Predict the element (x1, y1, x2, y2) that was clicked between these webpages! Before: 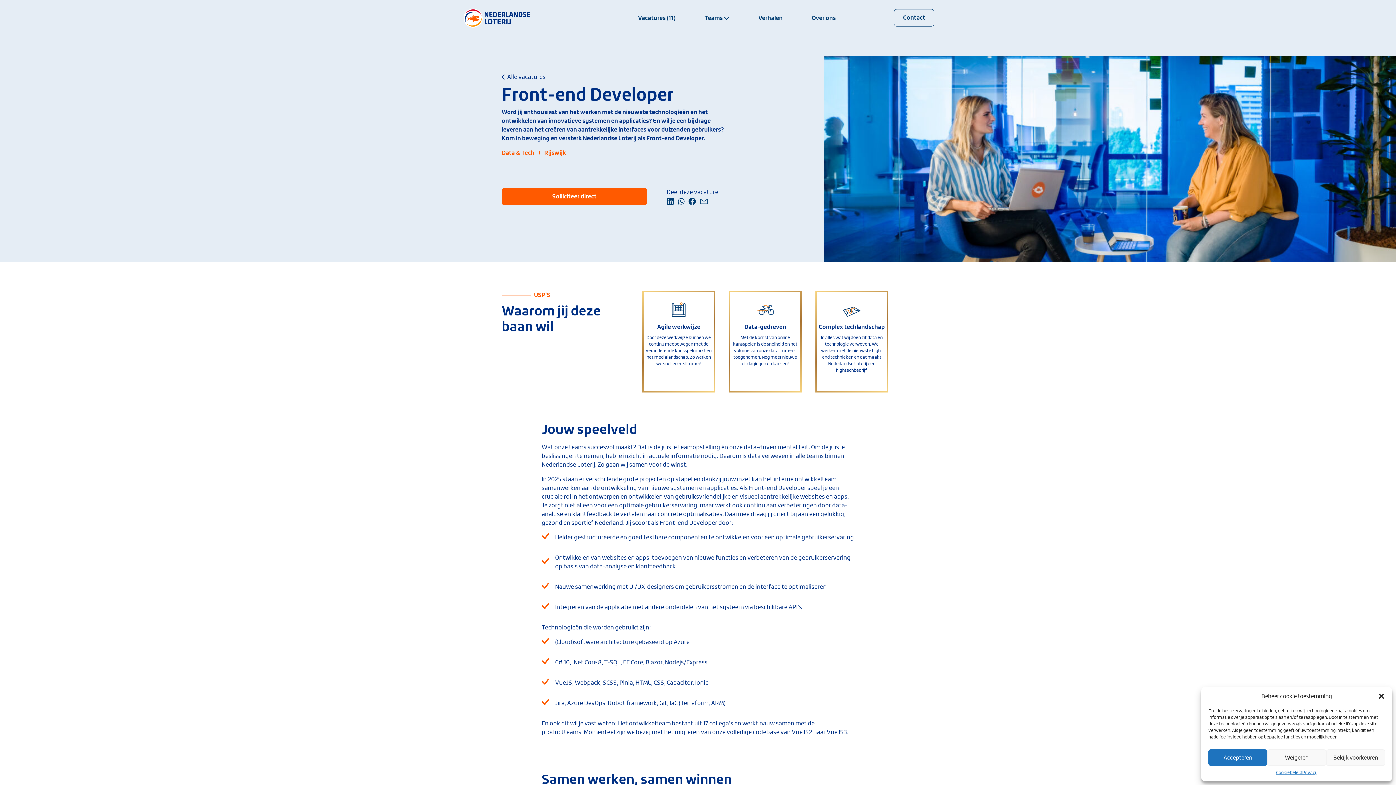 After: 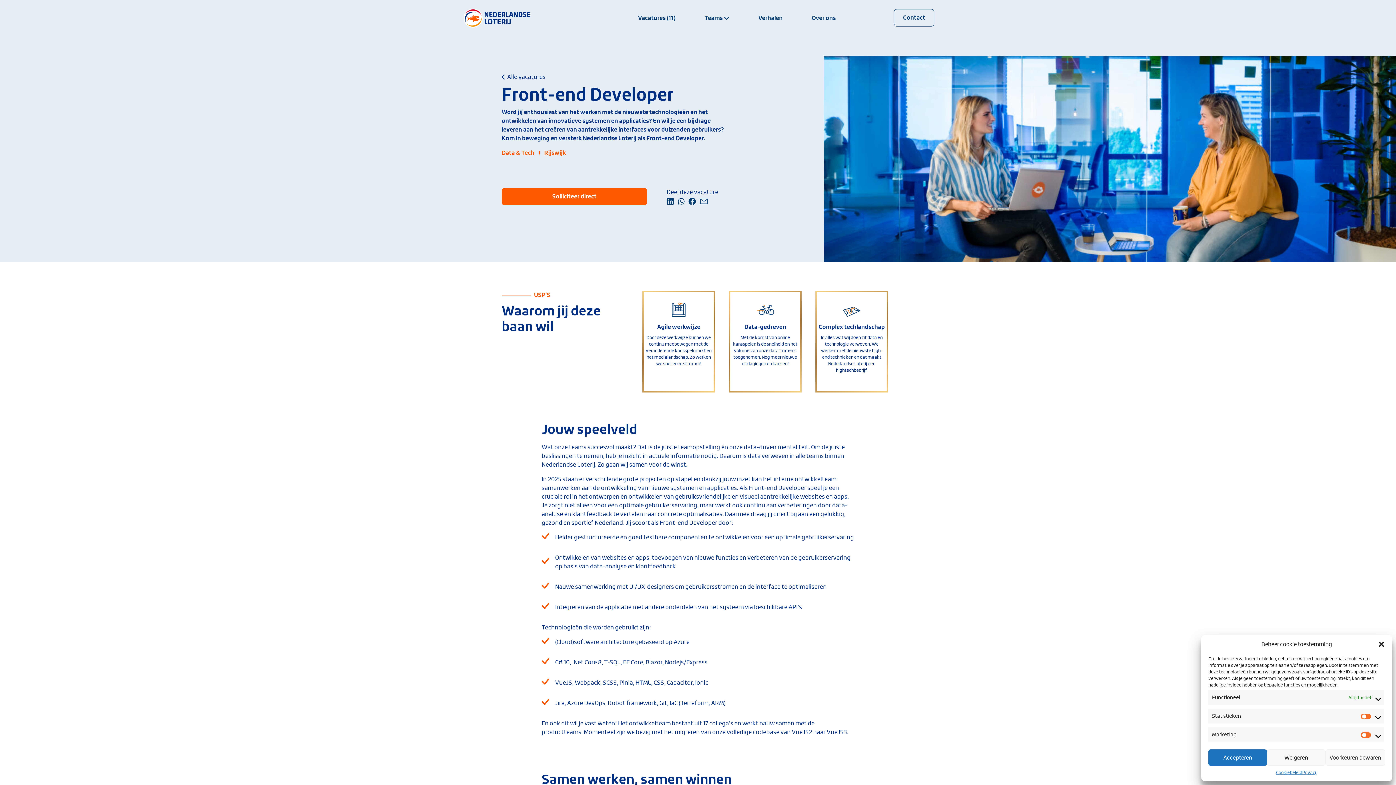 Action: bbox: (1326, 749, 1385, 766) label: Bekijk voorkeuren